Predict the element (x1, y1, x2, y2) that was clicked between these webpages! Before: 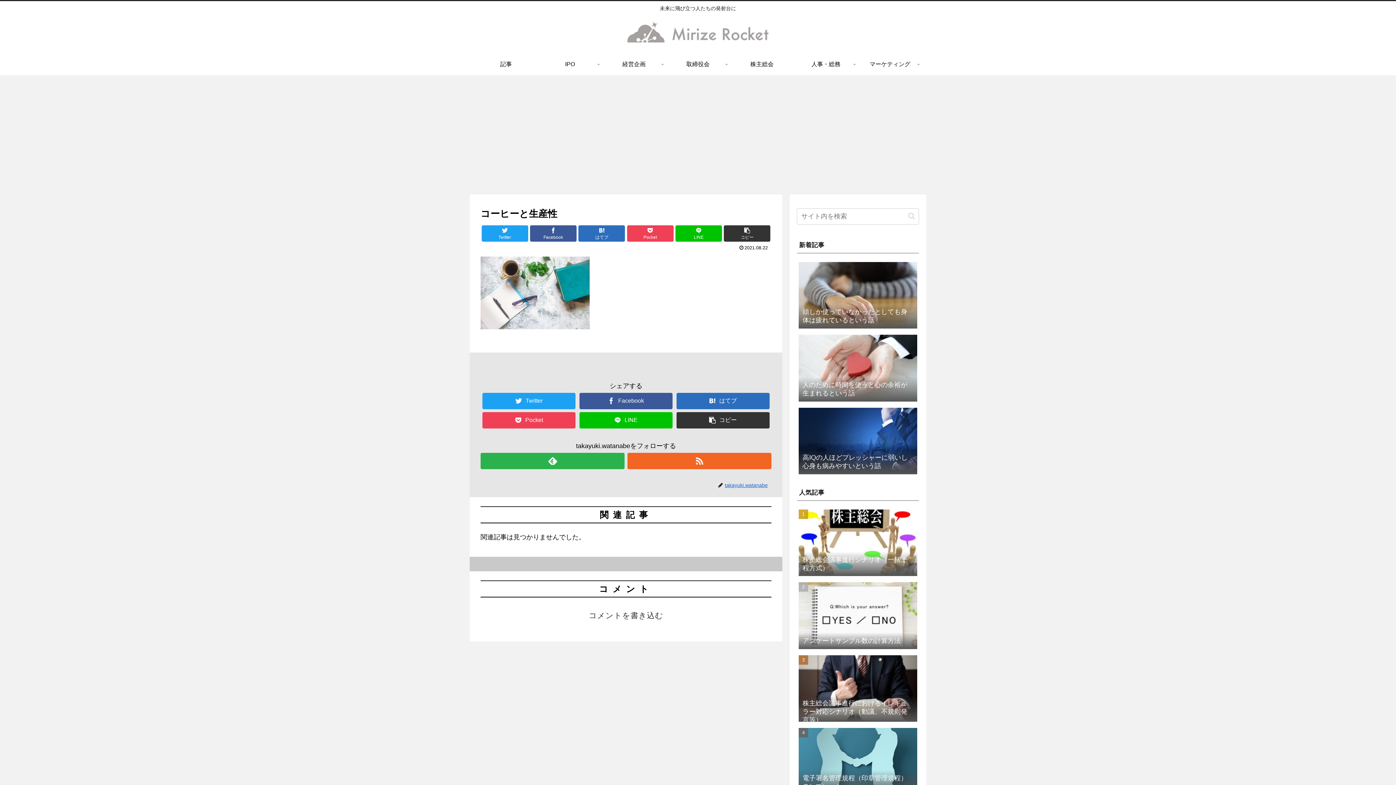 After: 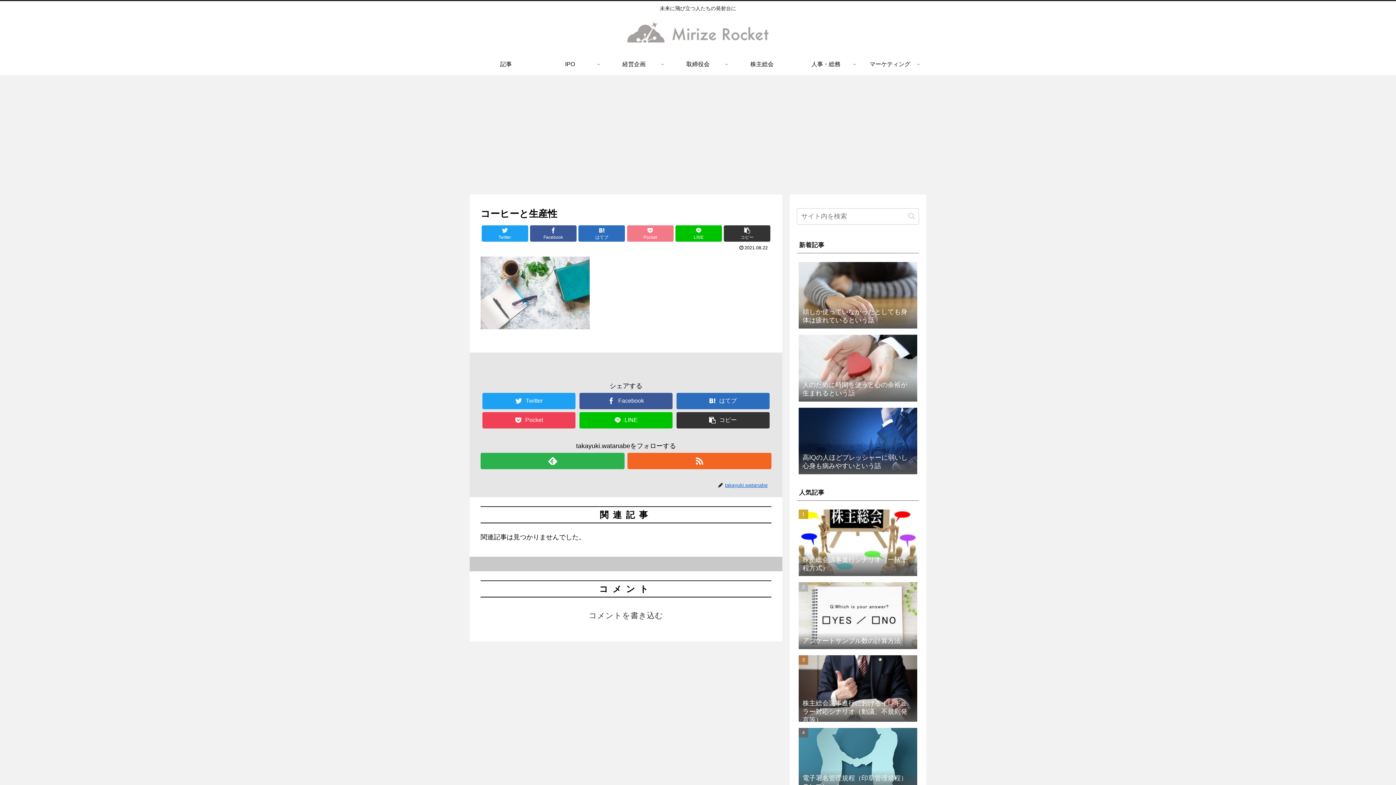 Action: label: Pocket bbox: (627, 225, 673, 241)